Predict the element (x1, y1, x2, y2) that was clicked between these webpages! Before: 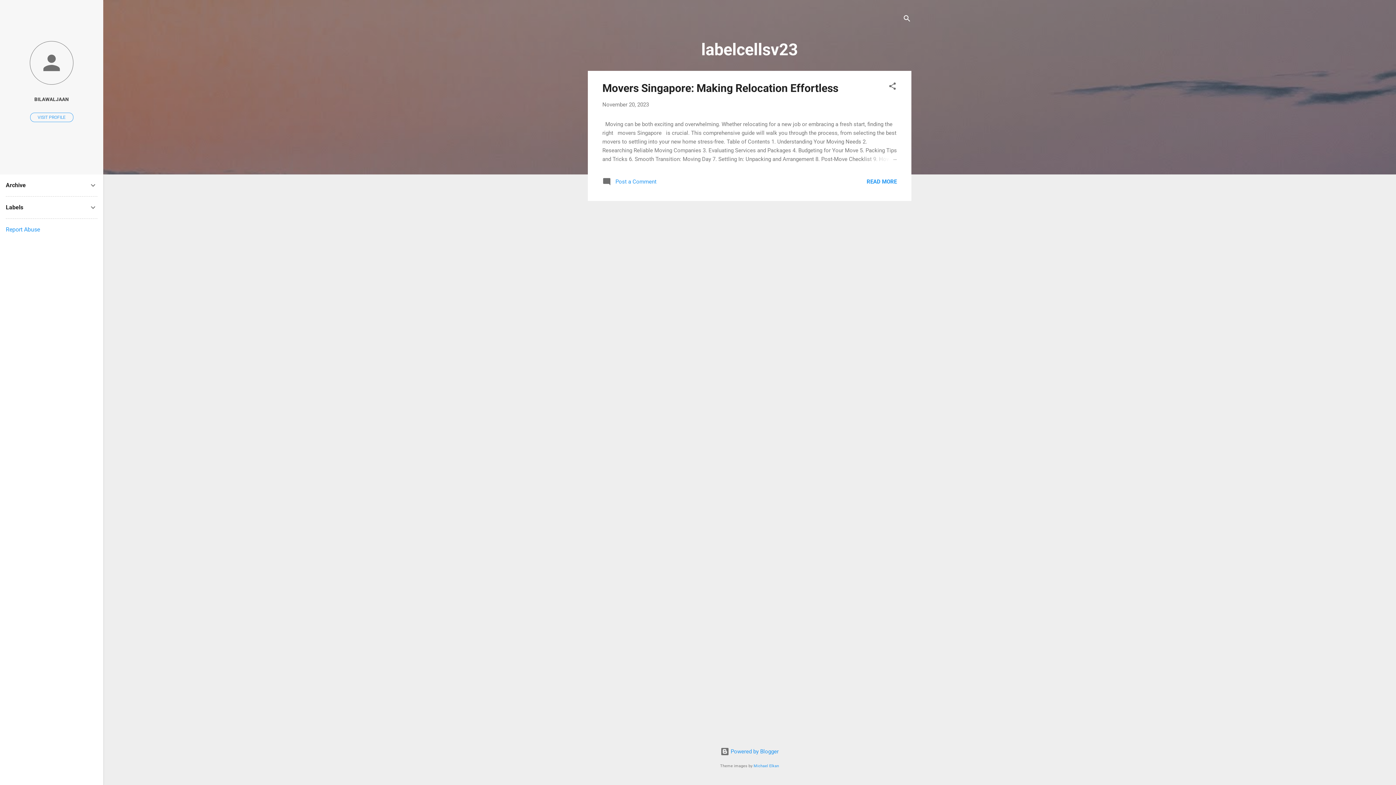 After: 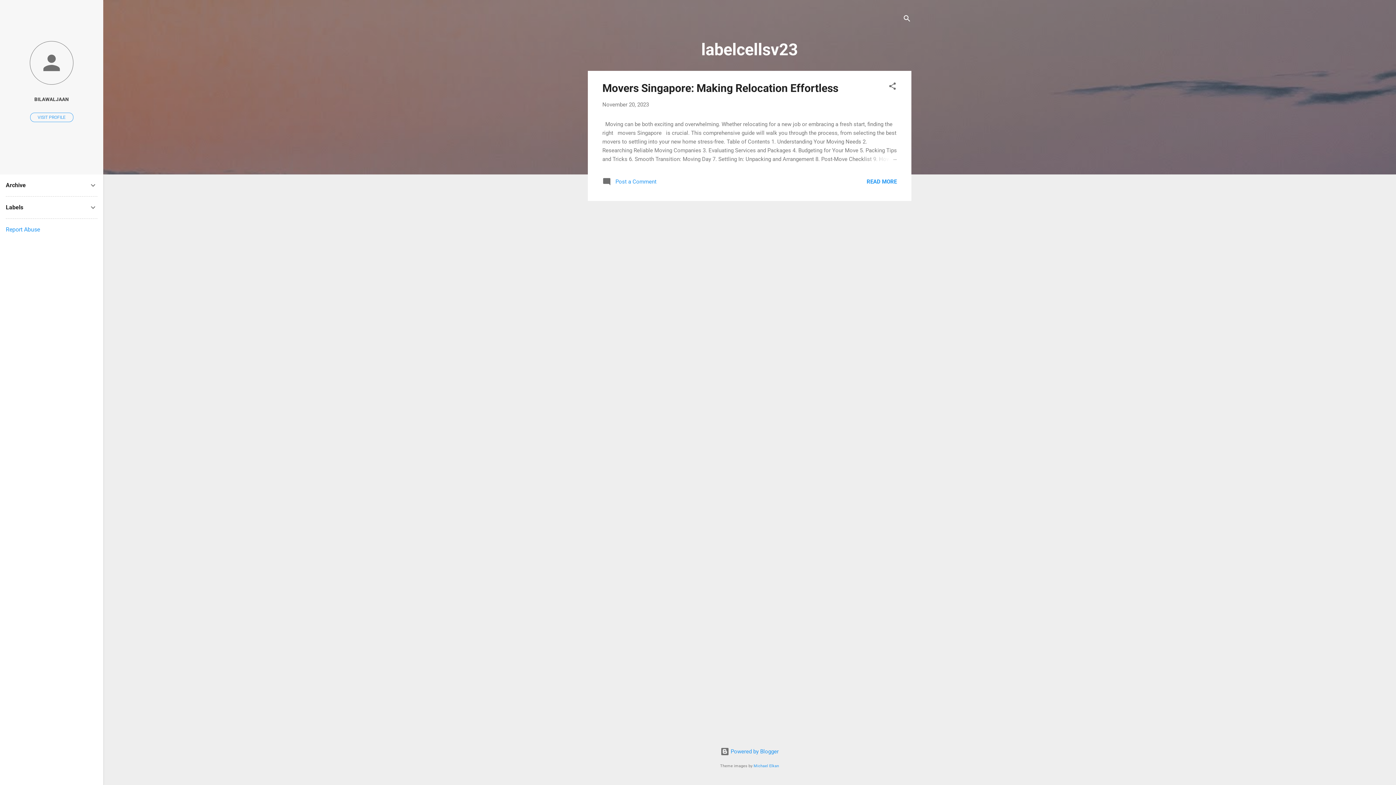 Action: label: Report Abuse bbox: (5, 226, 40, 233)